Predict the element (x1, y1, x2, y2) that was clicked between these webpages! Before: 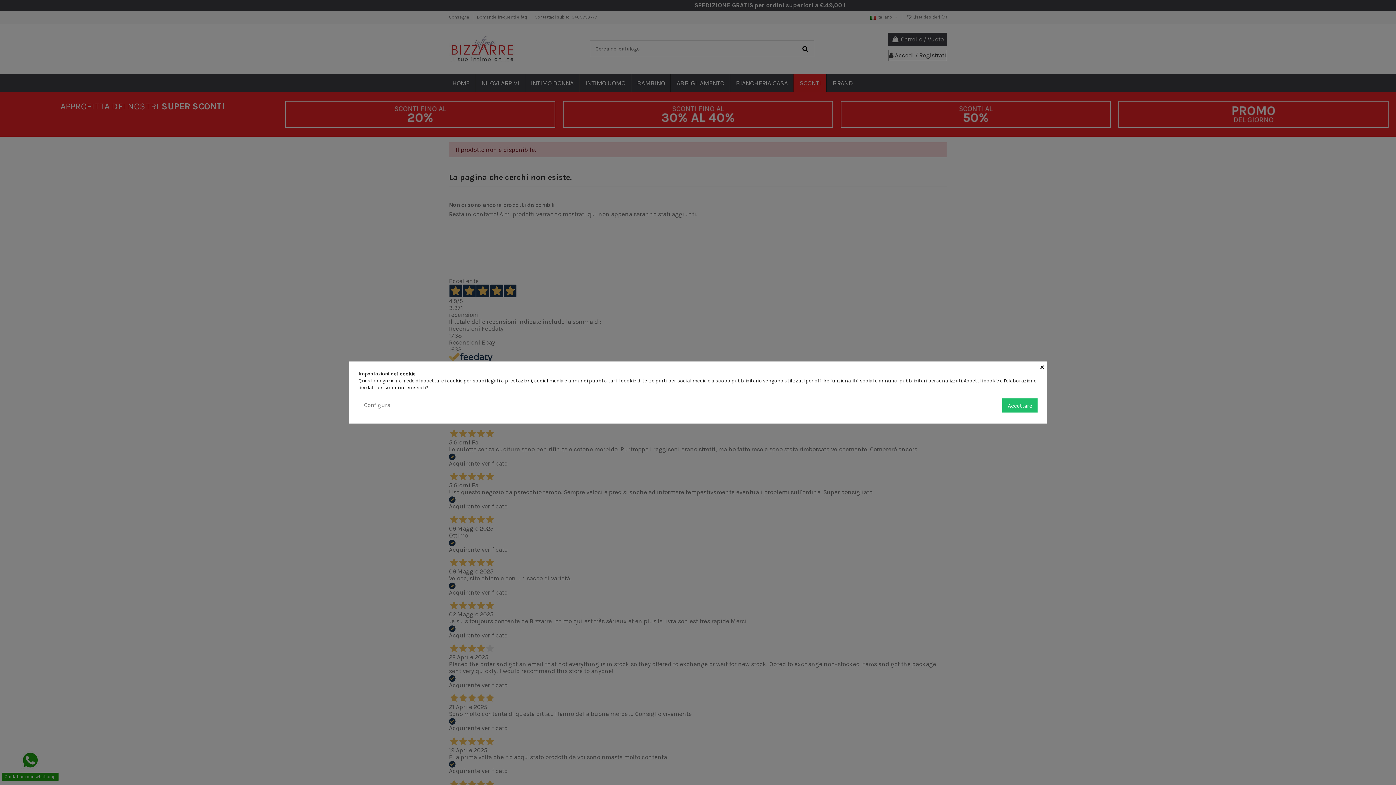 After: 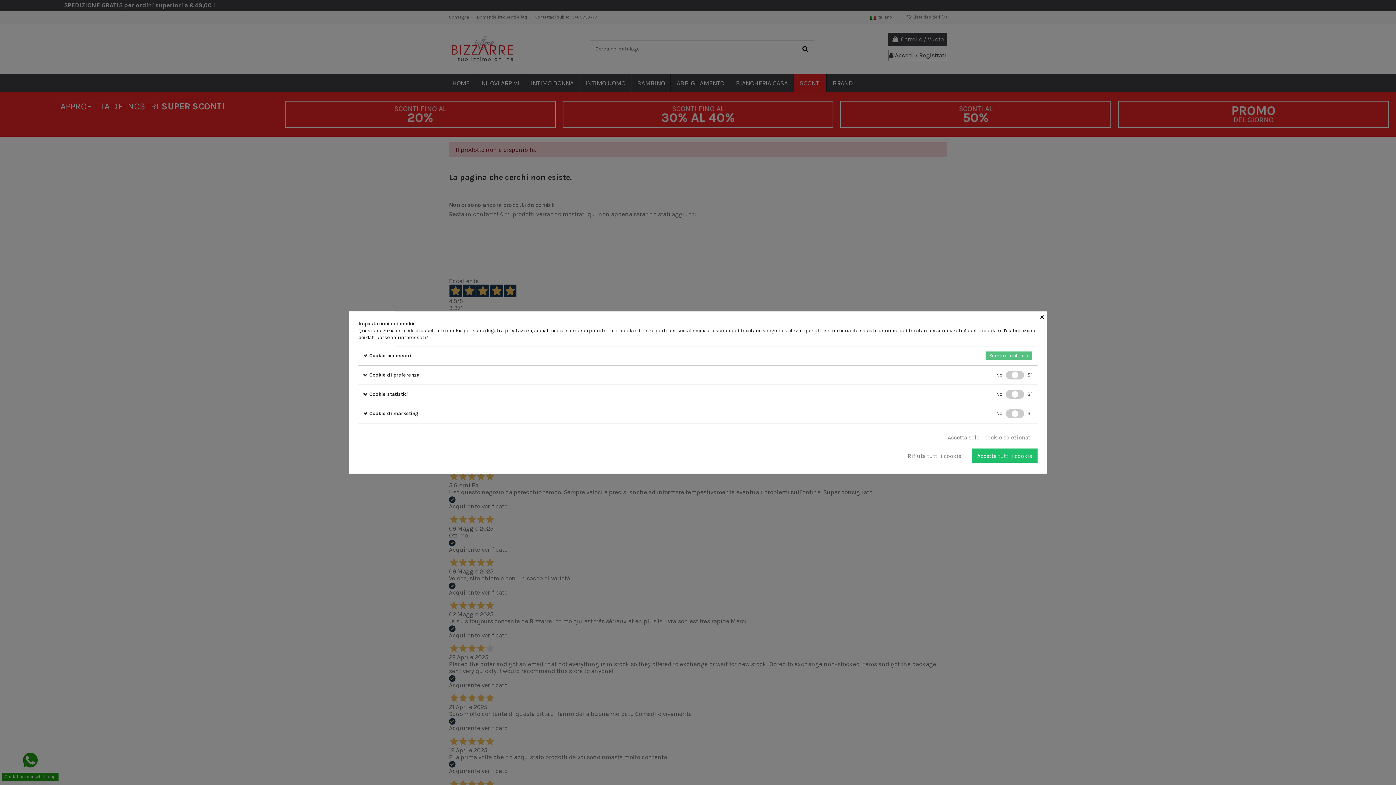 Action: bbox: (358, 398, 395, 412) label: Configura